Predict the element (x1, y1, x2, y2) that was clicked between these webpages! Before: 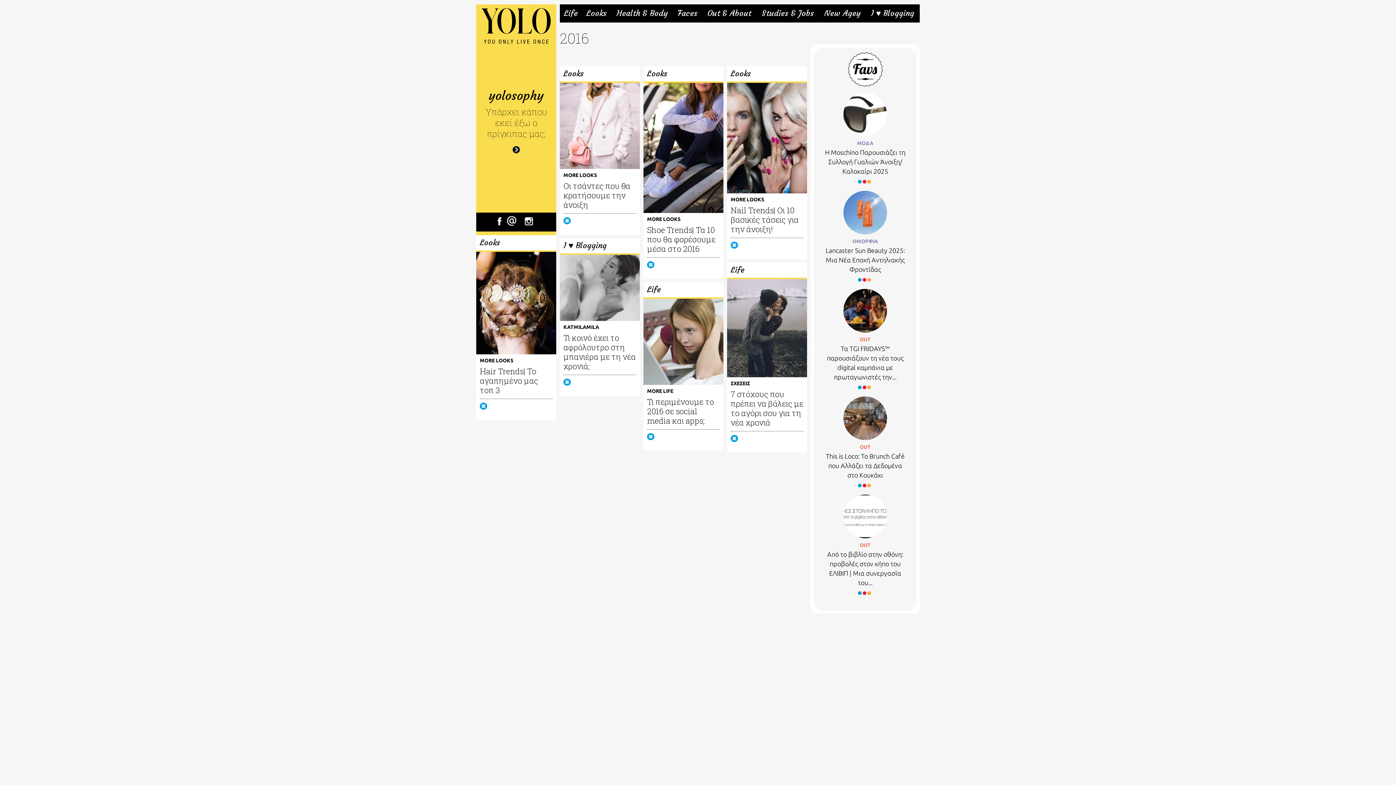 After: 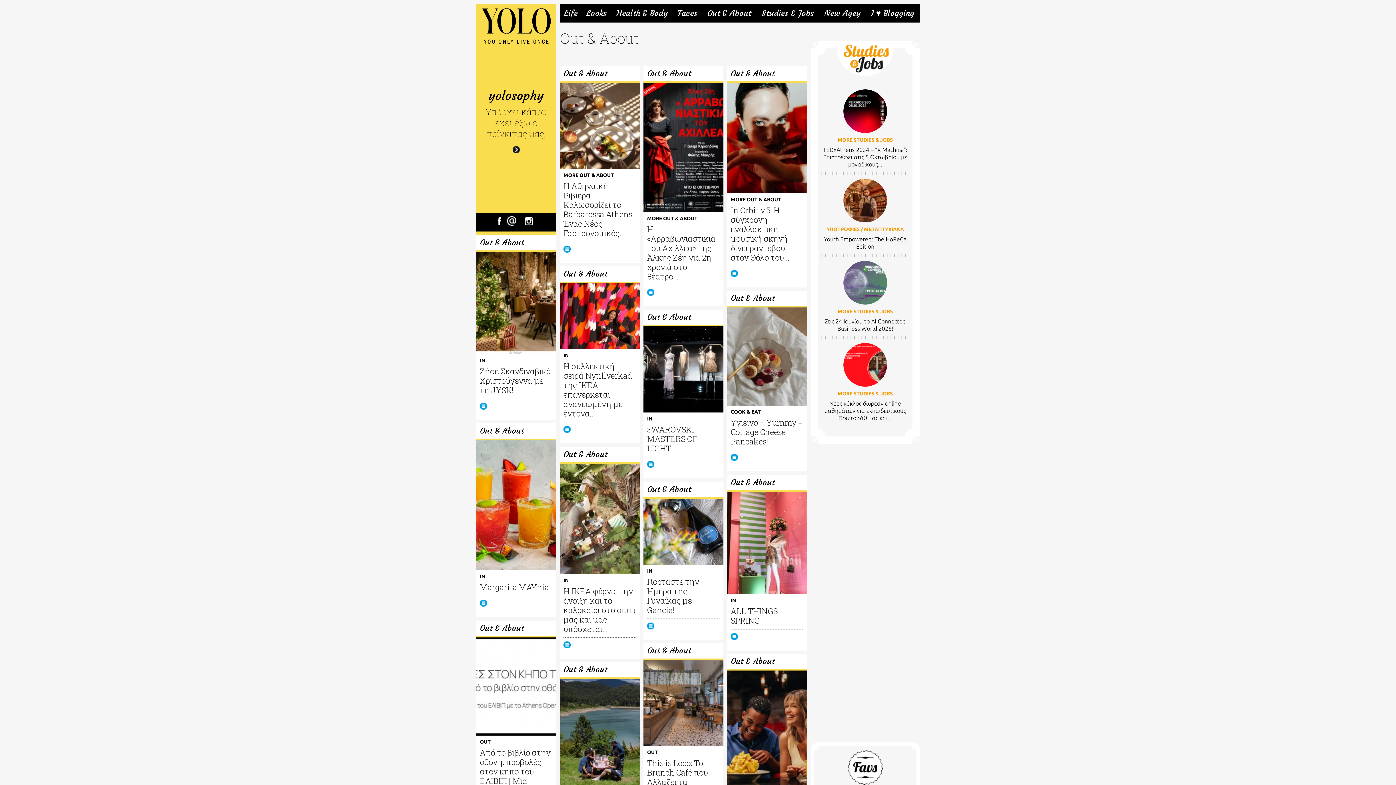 Action: bbox: (705, 9, 753, 16) label: Out & About